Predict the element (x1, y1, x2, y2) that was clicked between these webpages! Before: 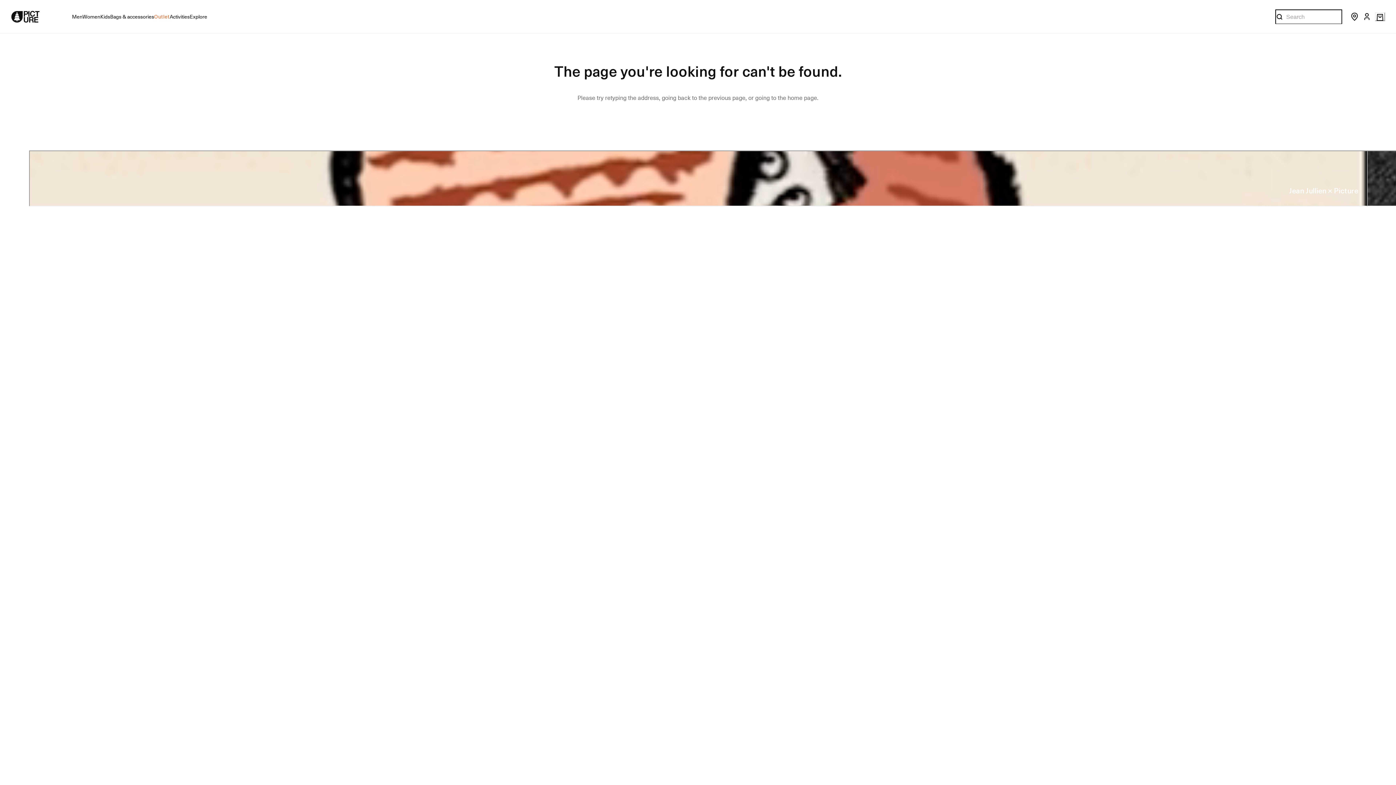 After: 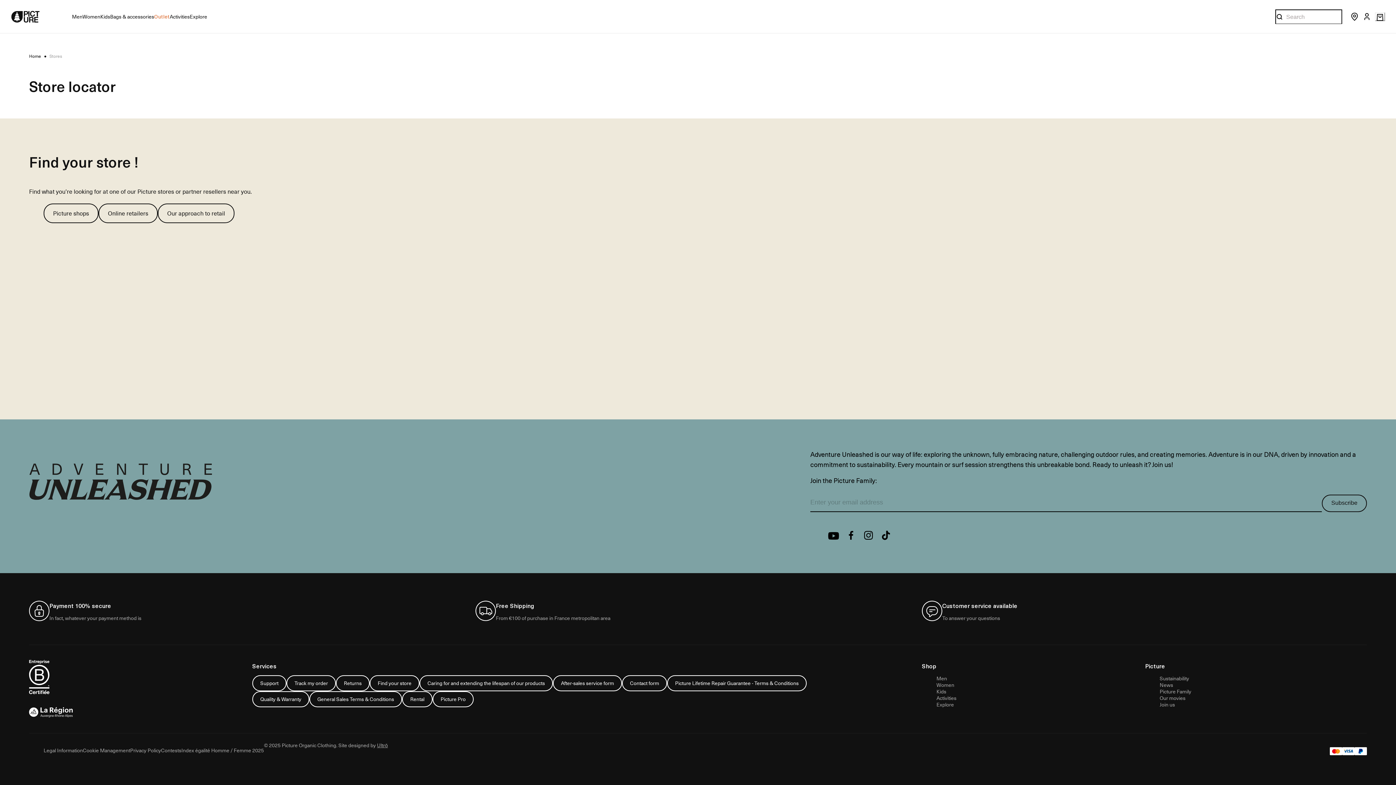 Action: label: Store Locator bbox: (1346, 12, 1359, 21)